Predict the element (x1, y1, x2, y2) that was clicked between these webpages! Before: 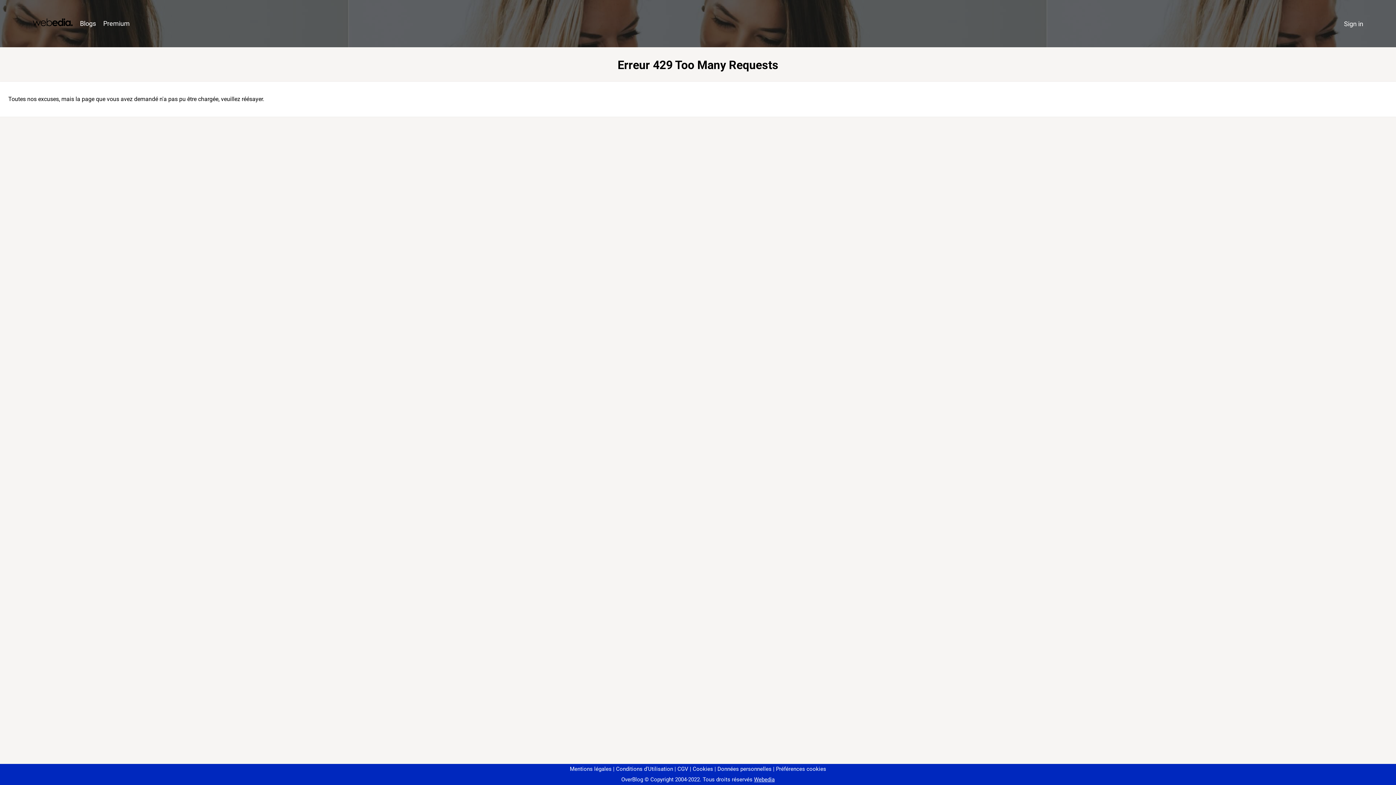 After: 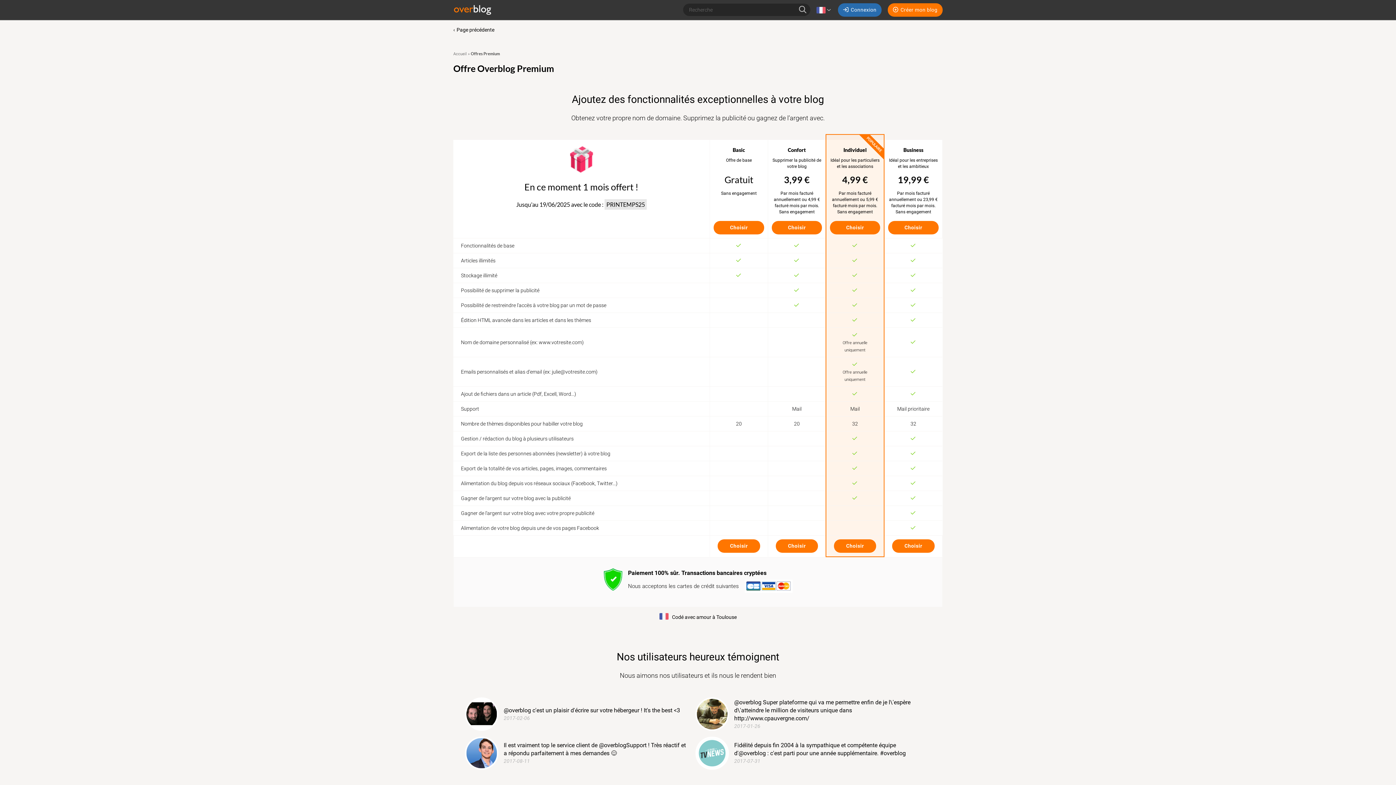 Action: bbox: (99, 16, 133, 31) label: Premium